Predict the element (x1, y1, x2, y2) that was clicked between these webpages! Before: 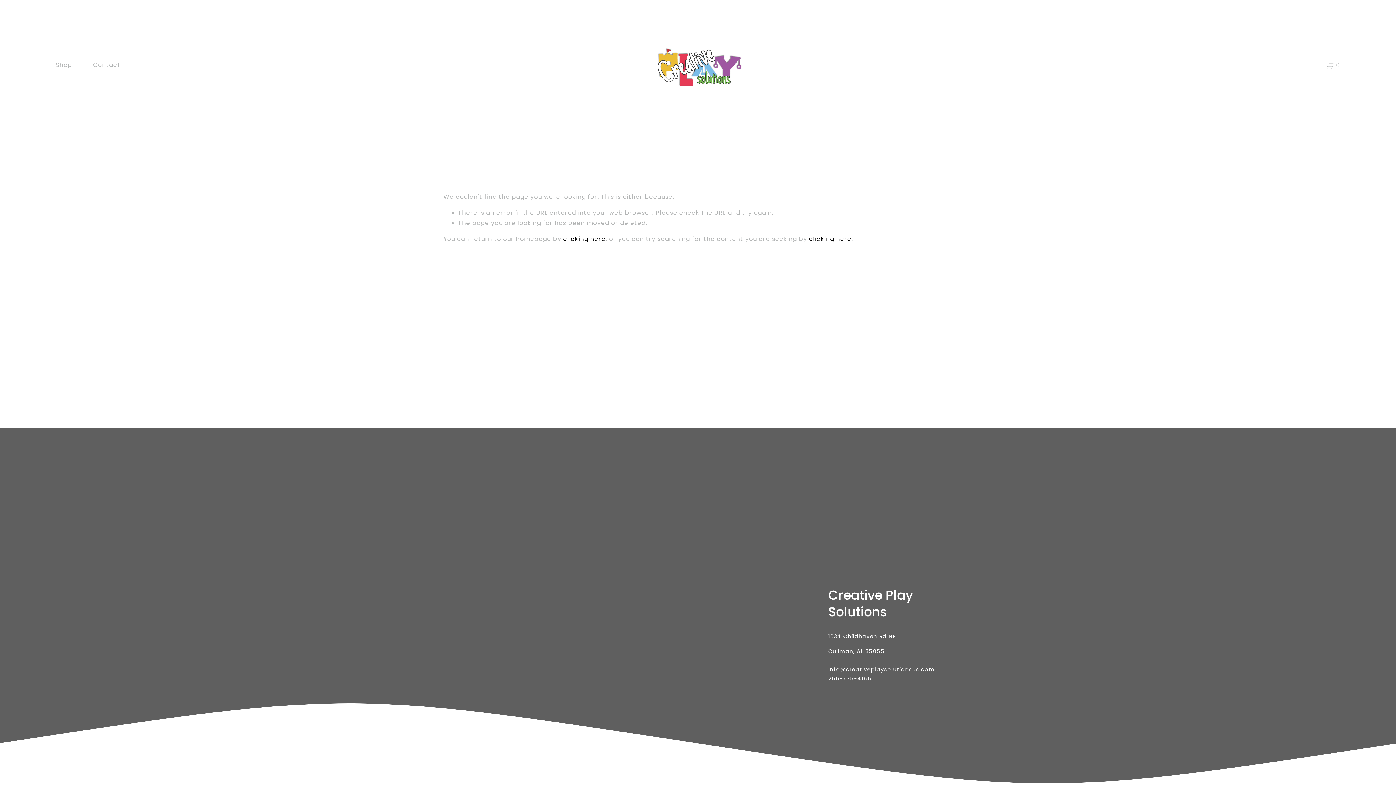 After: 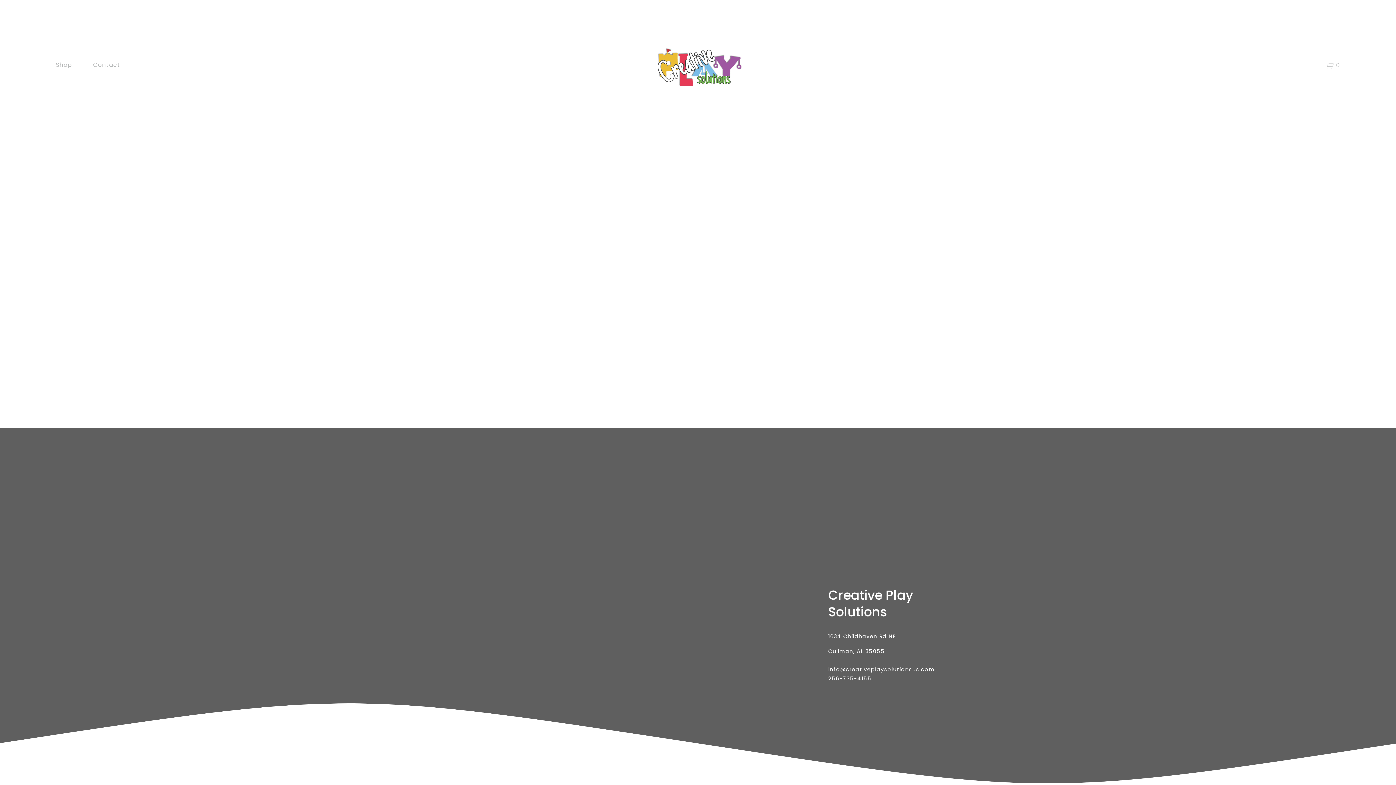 Action: label: 0 bbox: (1325, 60, 1340, 69)